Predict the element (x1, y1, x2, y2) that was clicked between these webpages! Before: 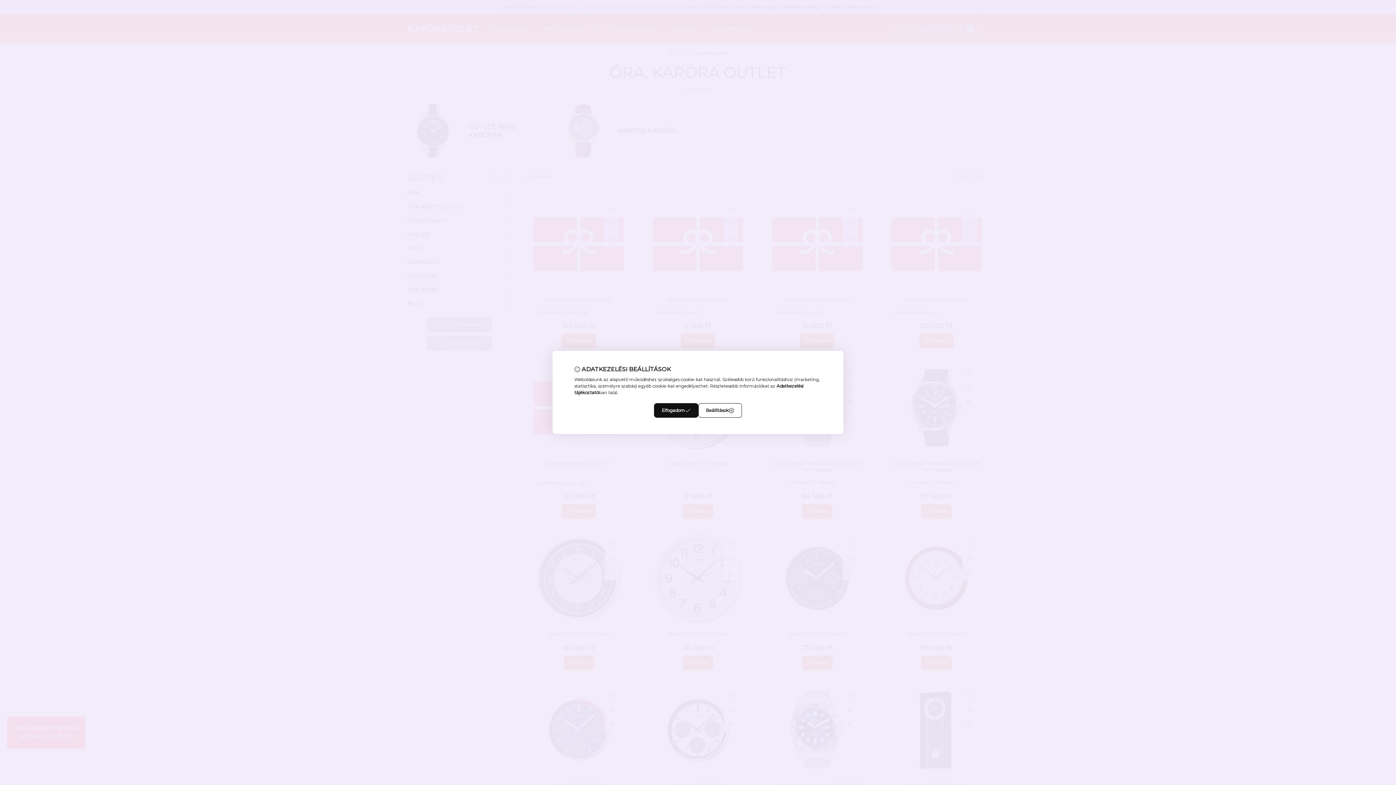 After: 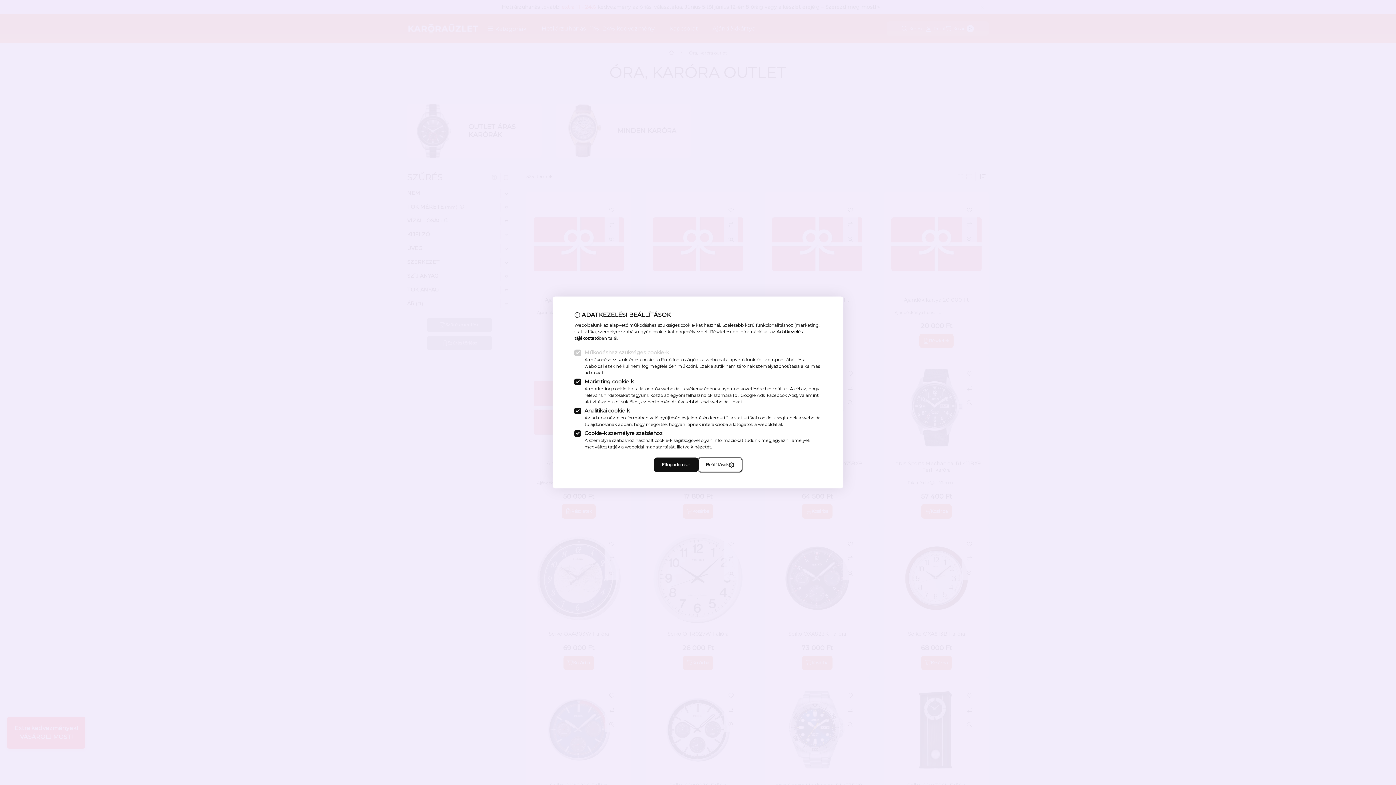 Action: label: Beállítások bbox: (698, 403, 742, 418)